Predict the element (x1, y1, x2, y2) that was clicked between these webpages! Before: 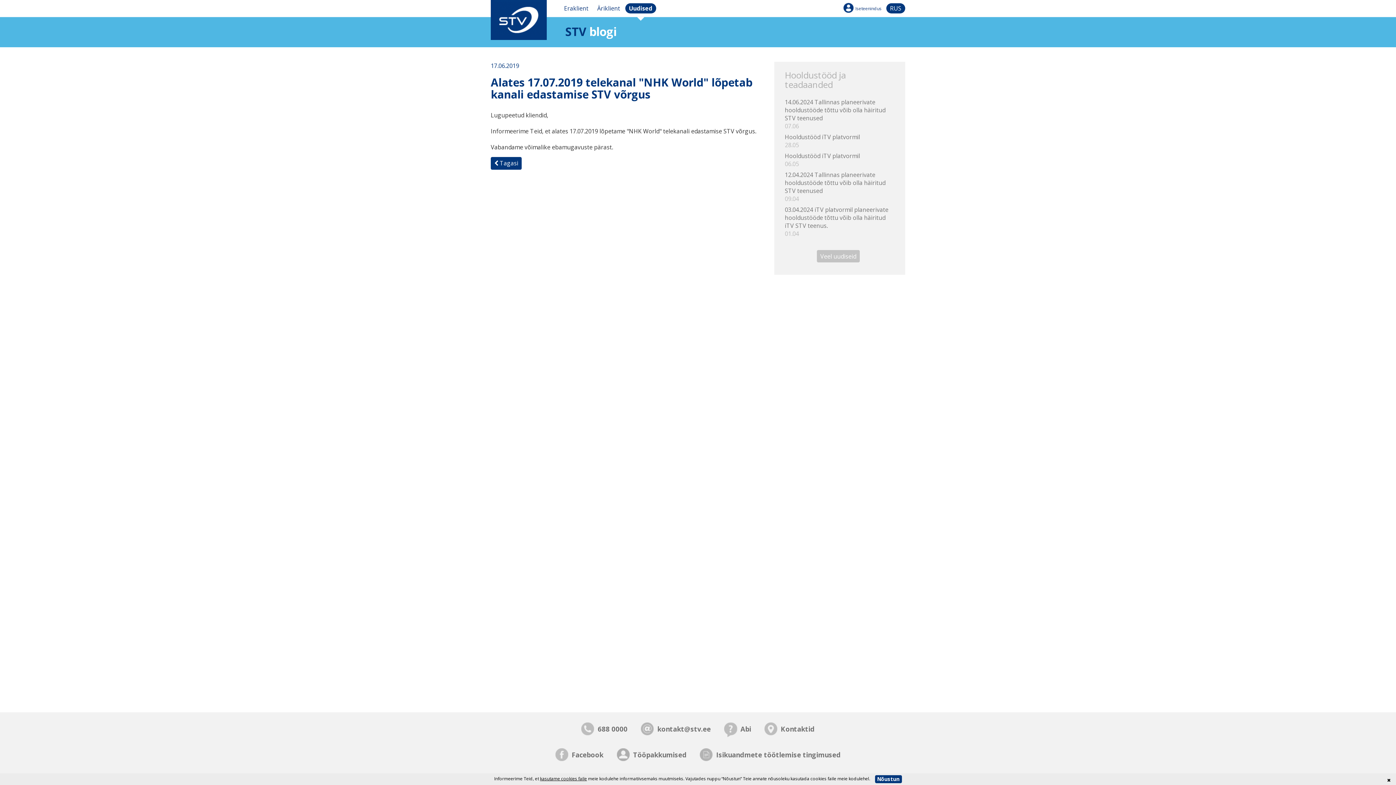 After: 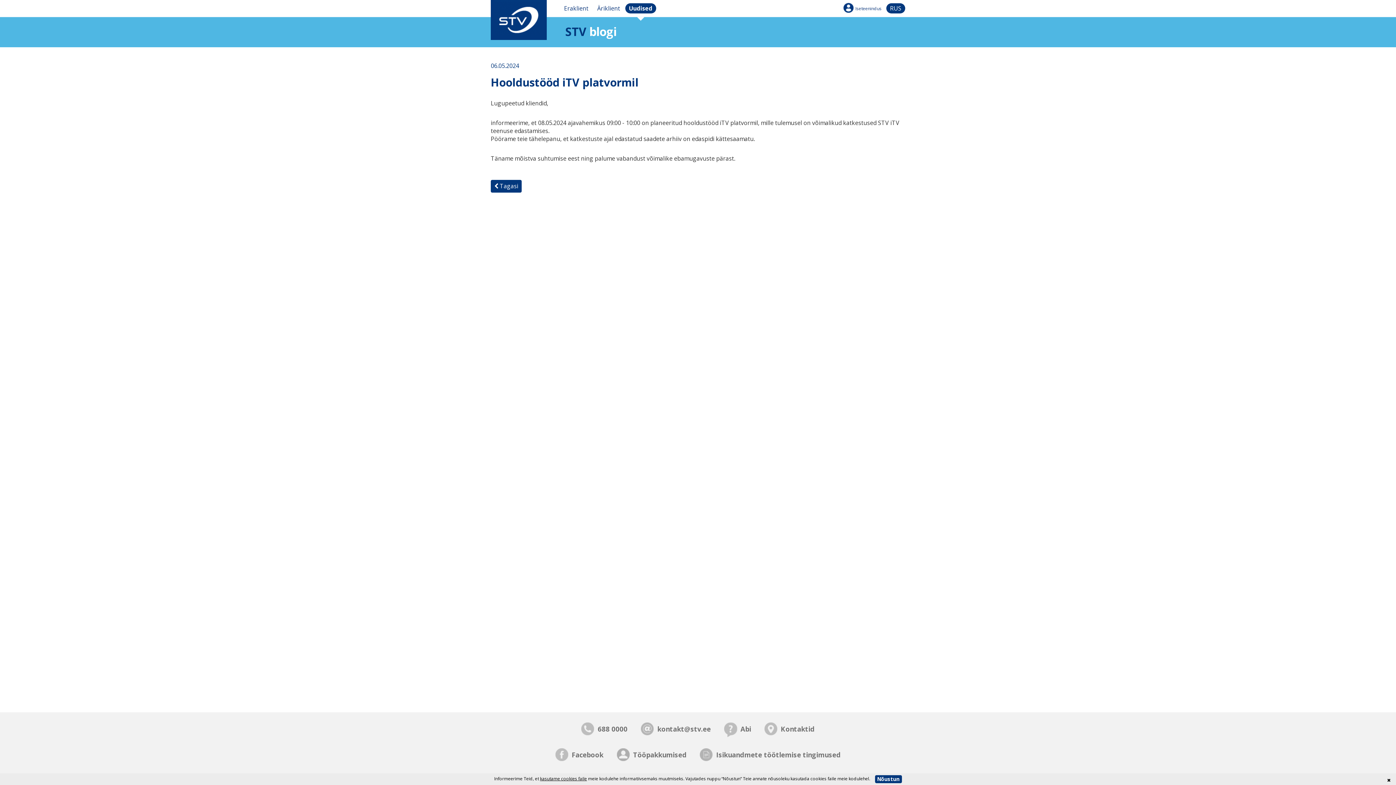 Action: label: Hooldustööd iTV platvormil
06.05 bbox: (785, 152, 894, 168)